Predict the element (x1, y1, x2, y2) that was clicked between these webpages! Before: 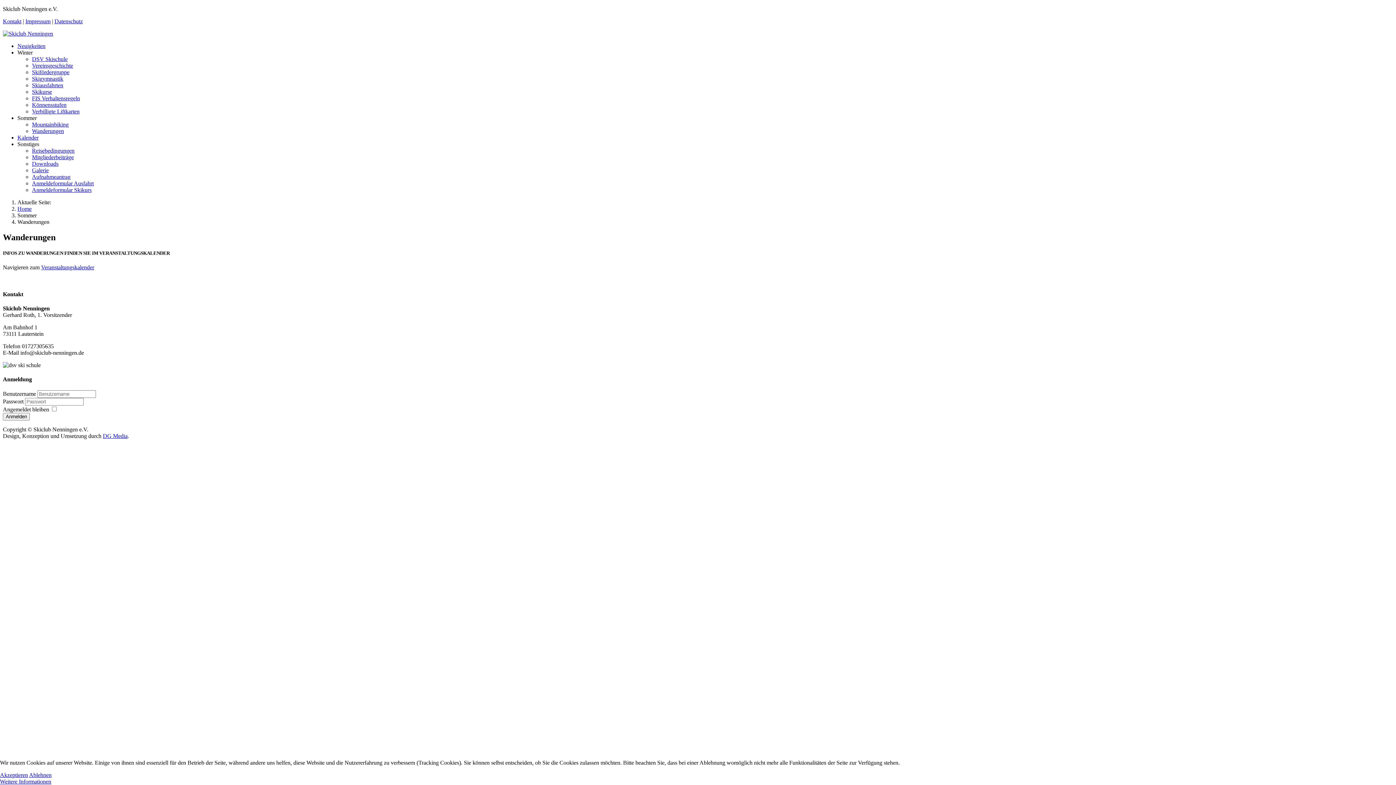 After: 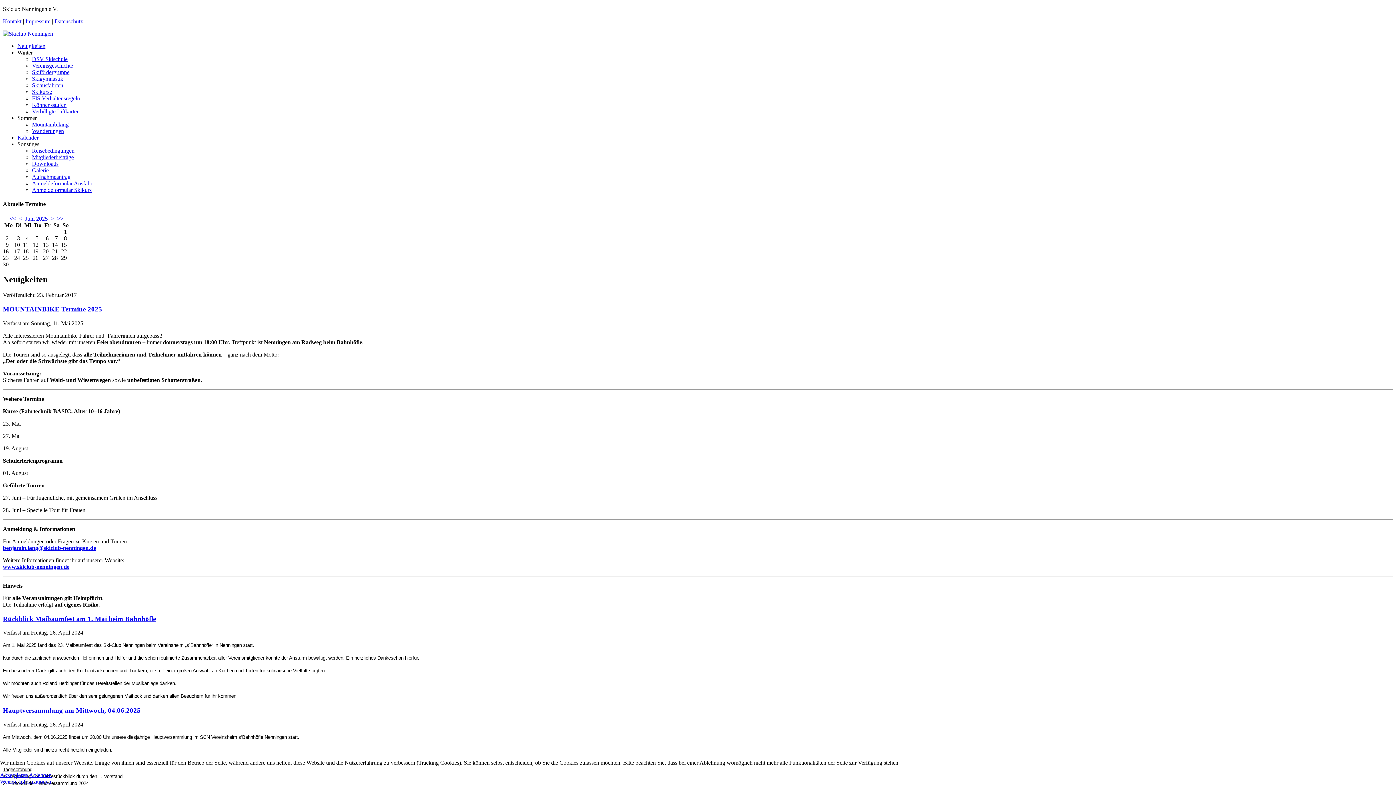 Action: label: Home bbox: (17, 205, 31, 212)